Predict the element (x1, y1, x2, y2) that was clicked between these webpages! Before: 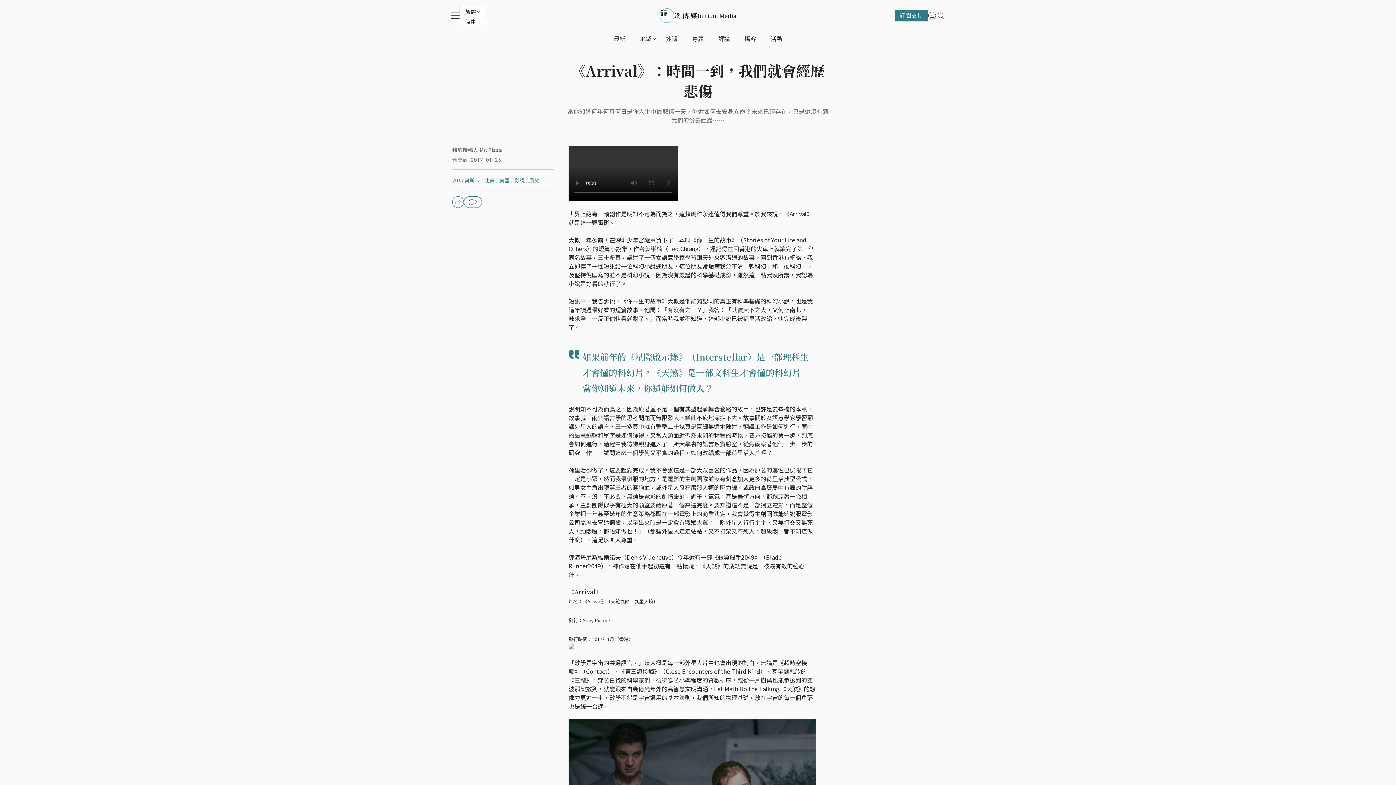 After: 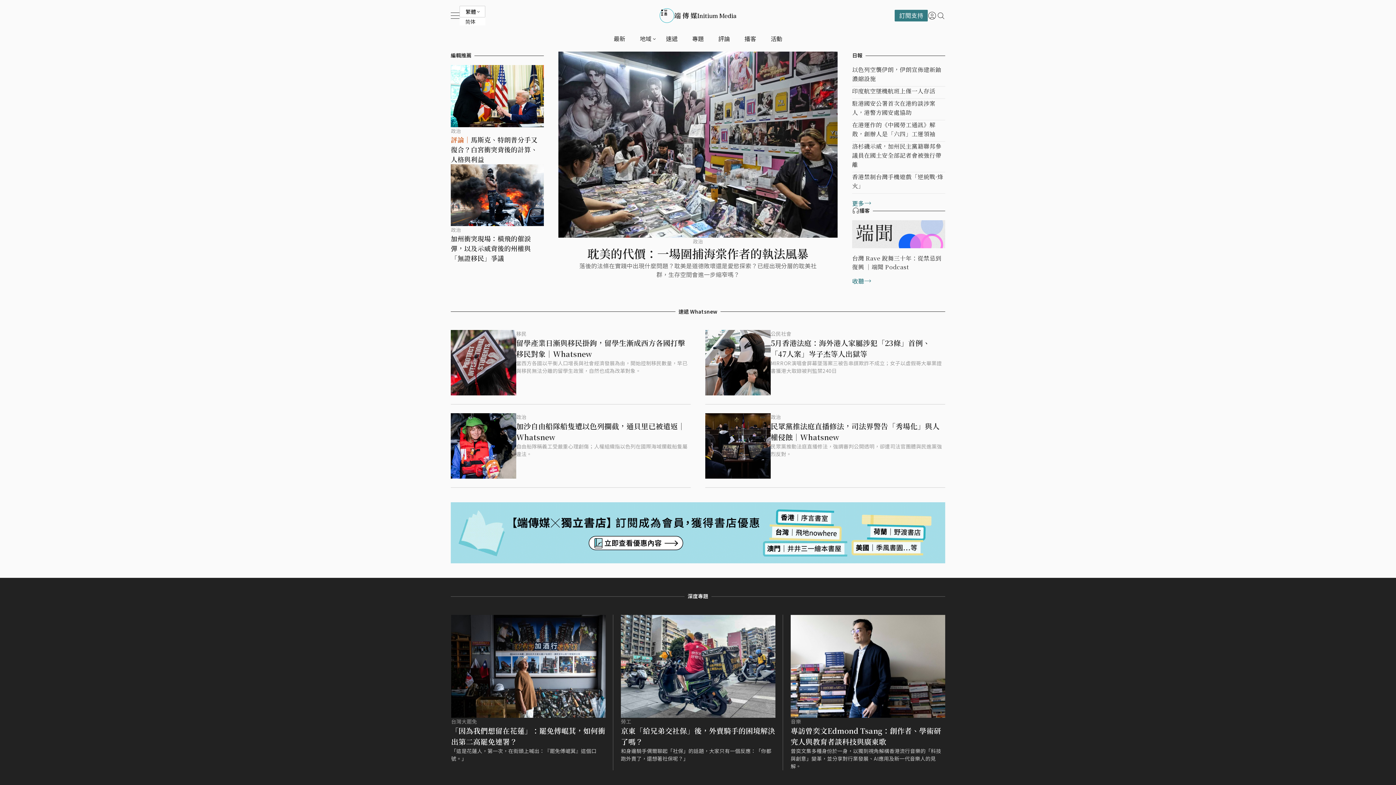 Action: bbox: (450, 8, 945, 22)